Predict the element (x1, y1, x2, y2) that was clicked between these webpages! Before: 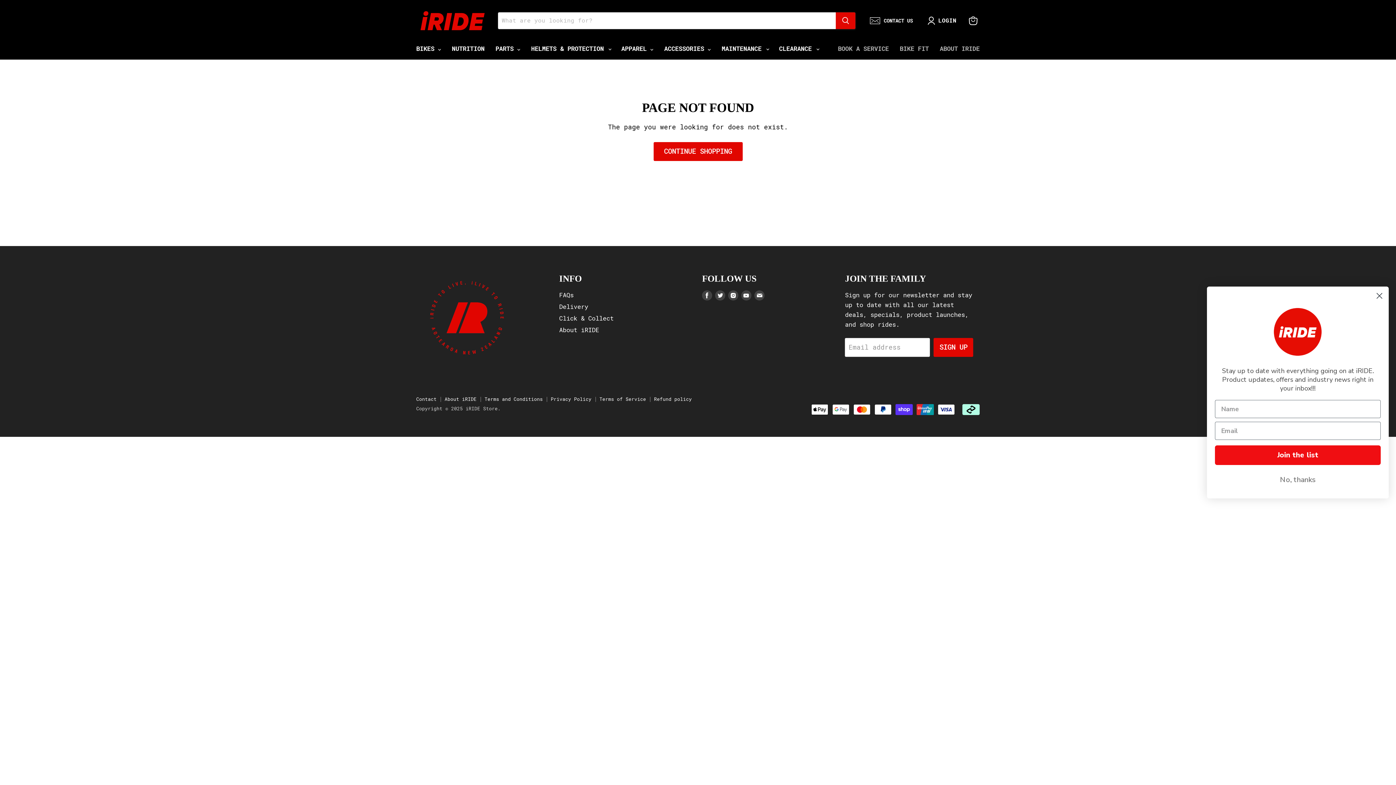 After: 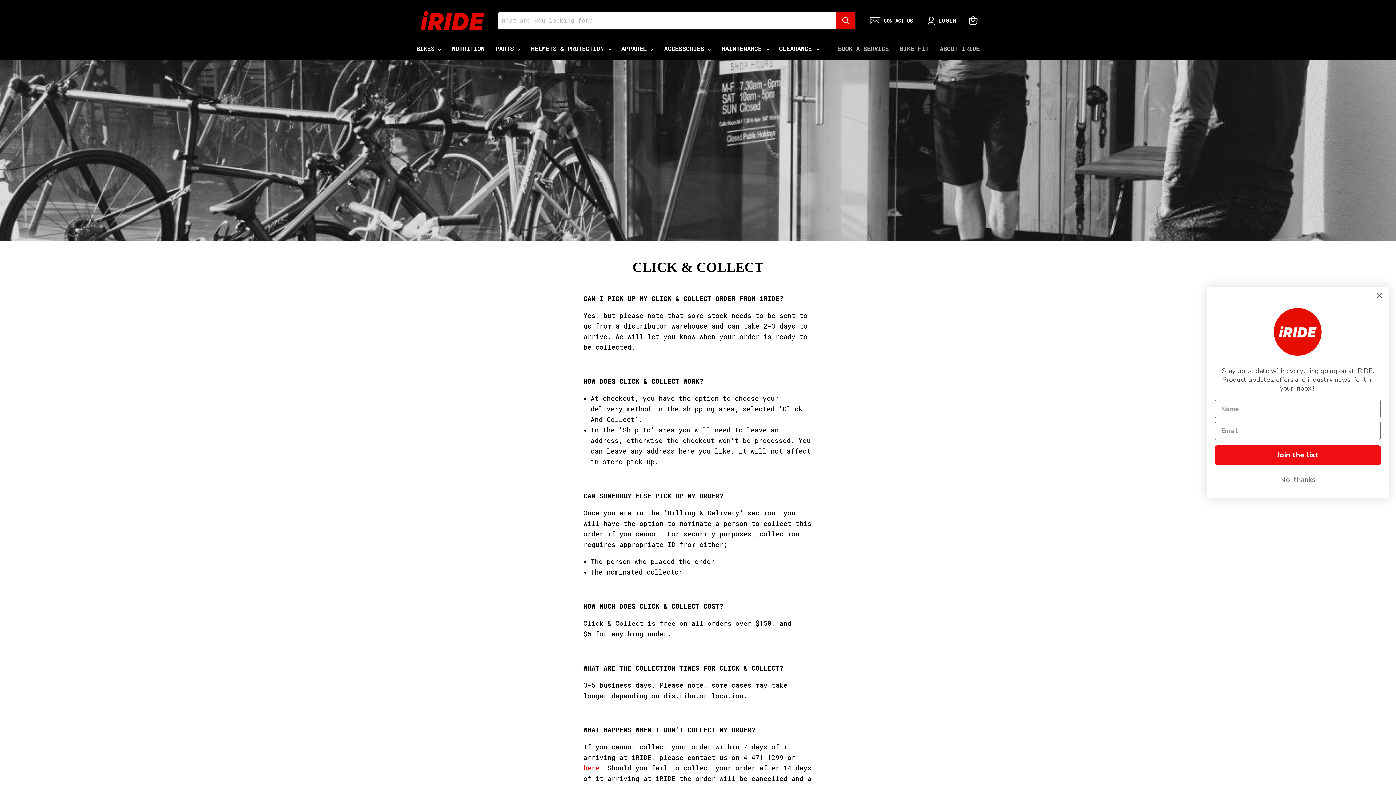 Action: label: Click & Collect bbox: (559, 315, 613, 322)